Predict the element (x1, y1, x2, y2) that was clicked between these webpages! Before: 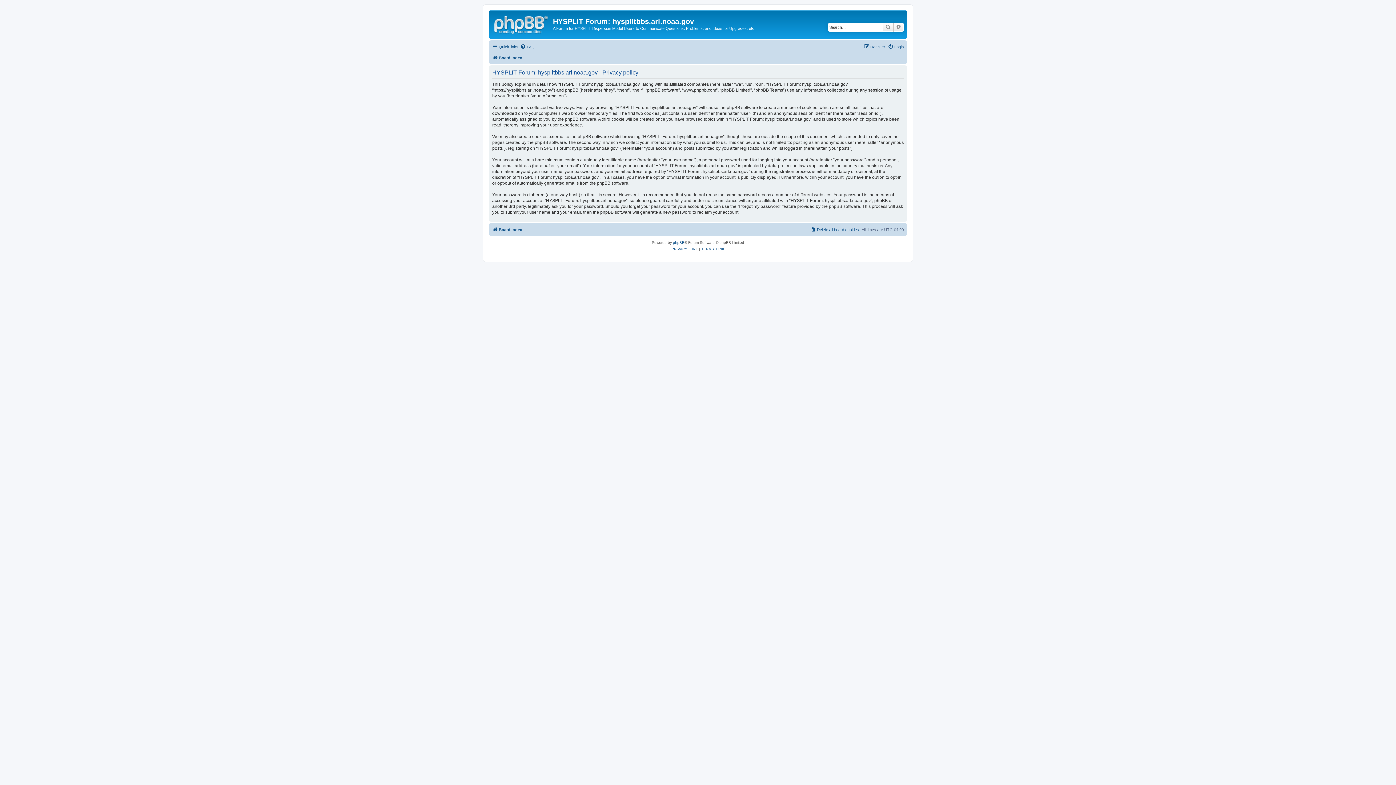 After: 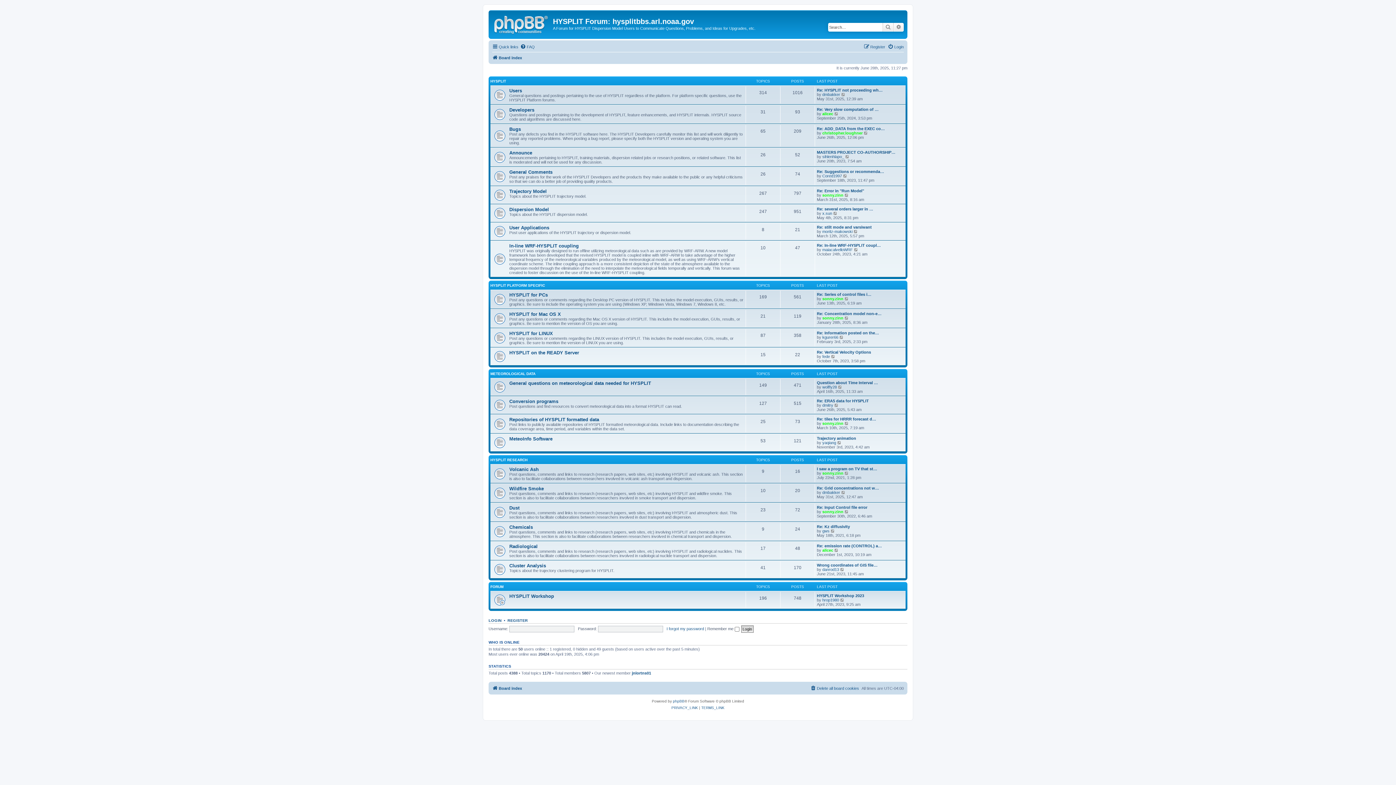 Action: bbox: (492, 225, 522, 234) label: Board index